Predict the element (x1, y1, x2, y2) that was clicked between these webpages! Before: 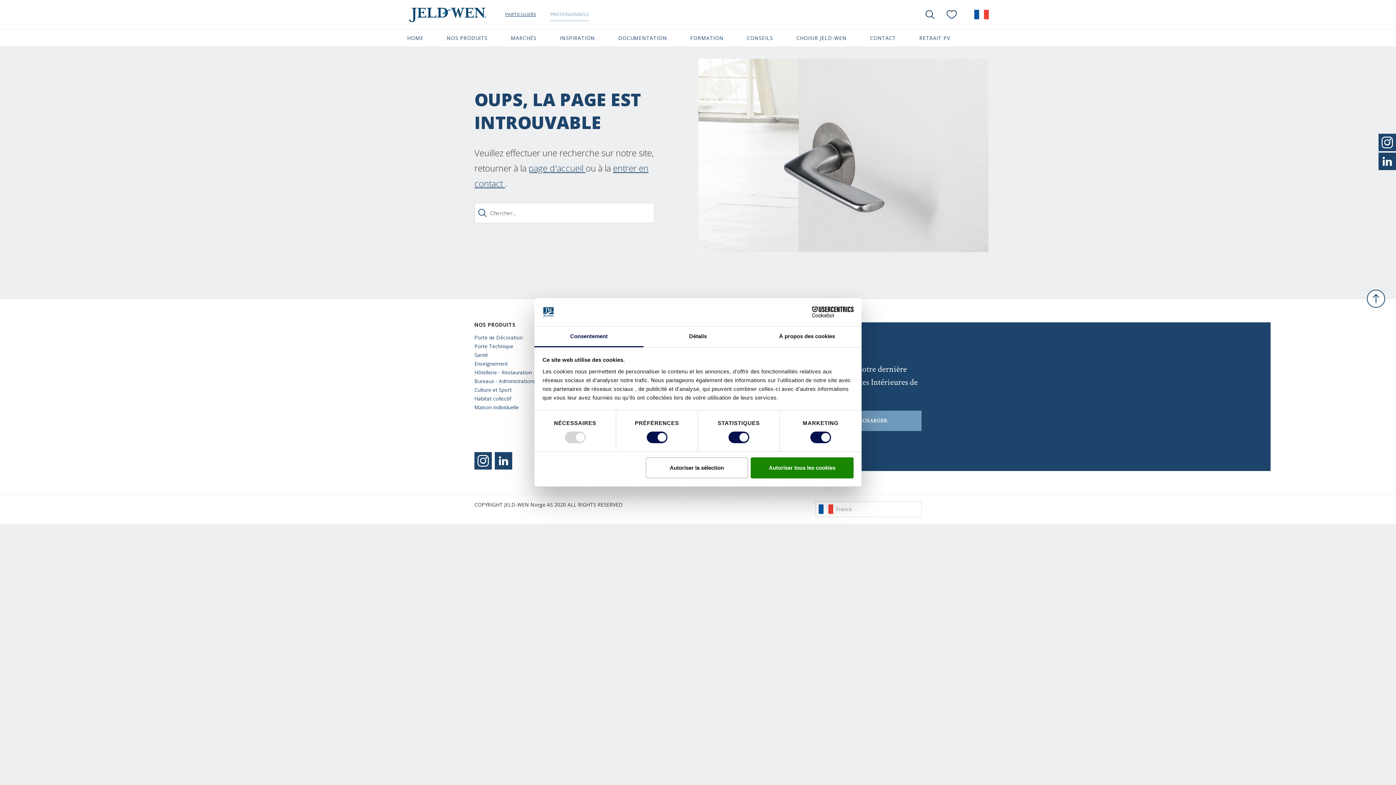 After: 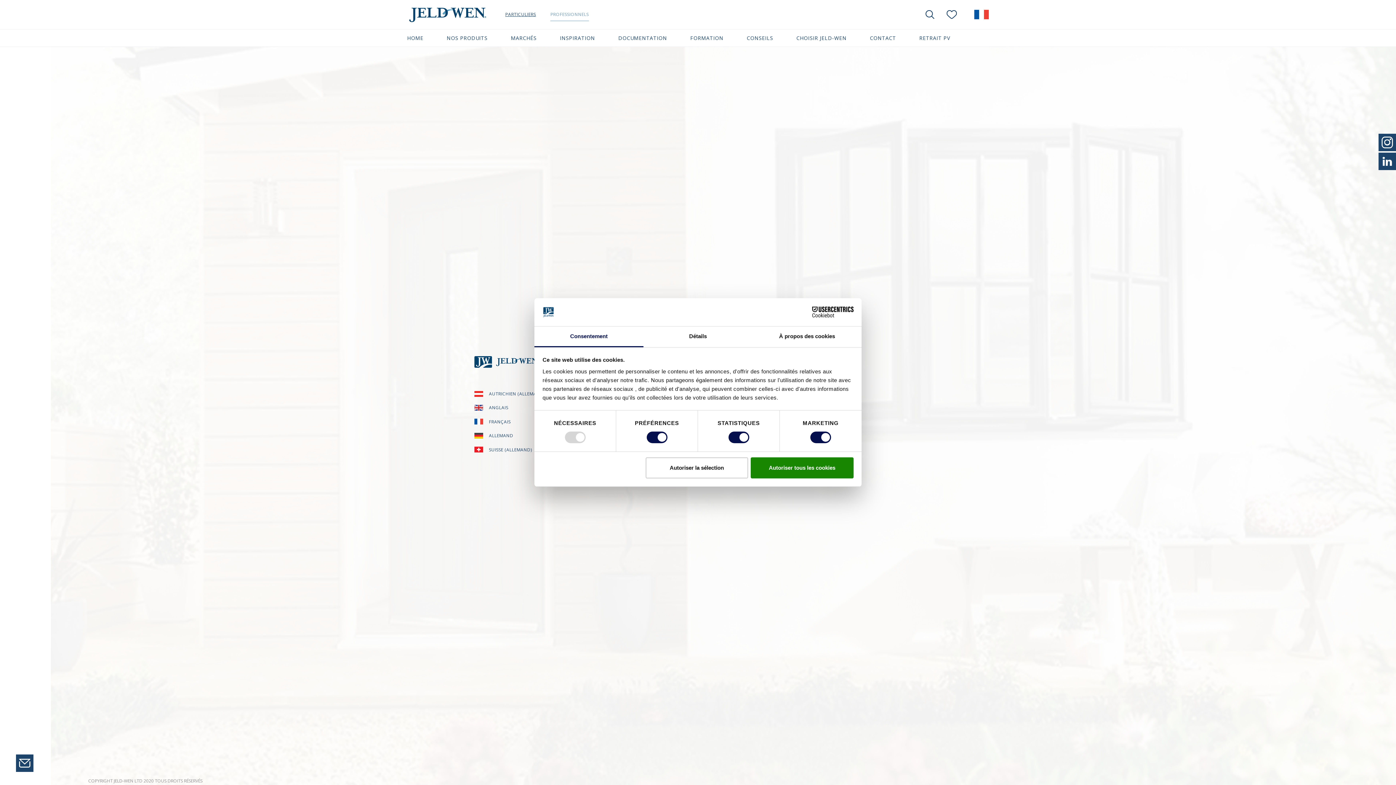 Action: bbox: (974, 0, 989, 29)